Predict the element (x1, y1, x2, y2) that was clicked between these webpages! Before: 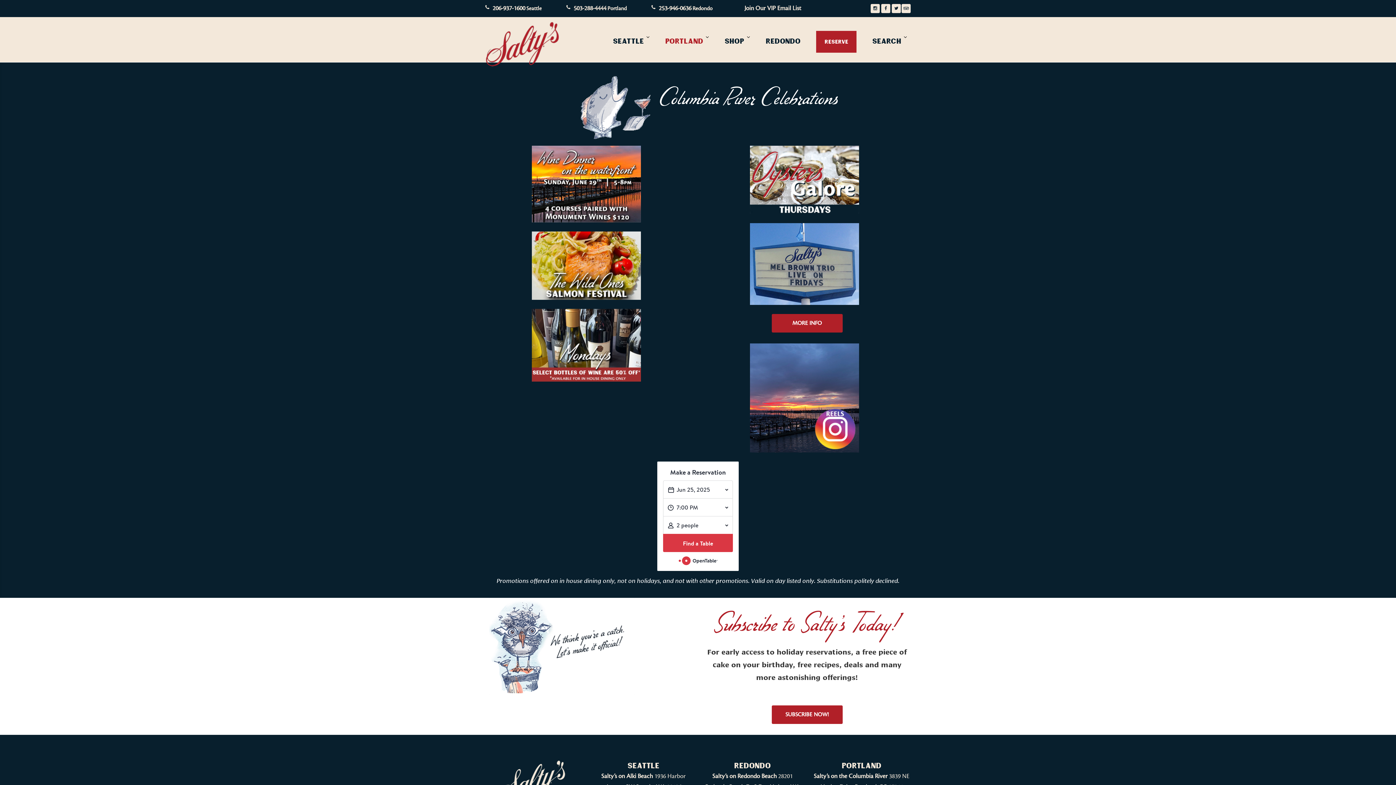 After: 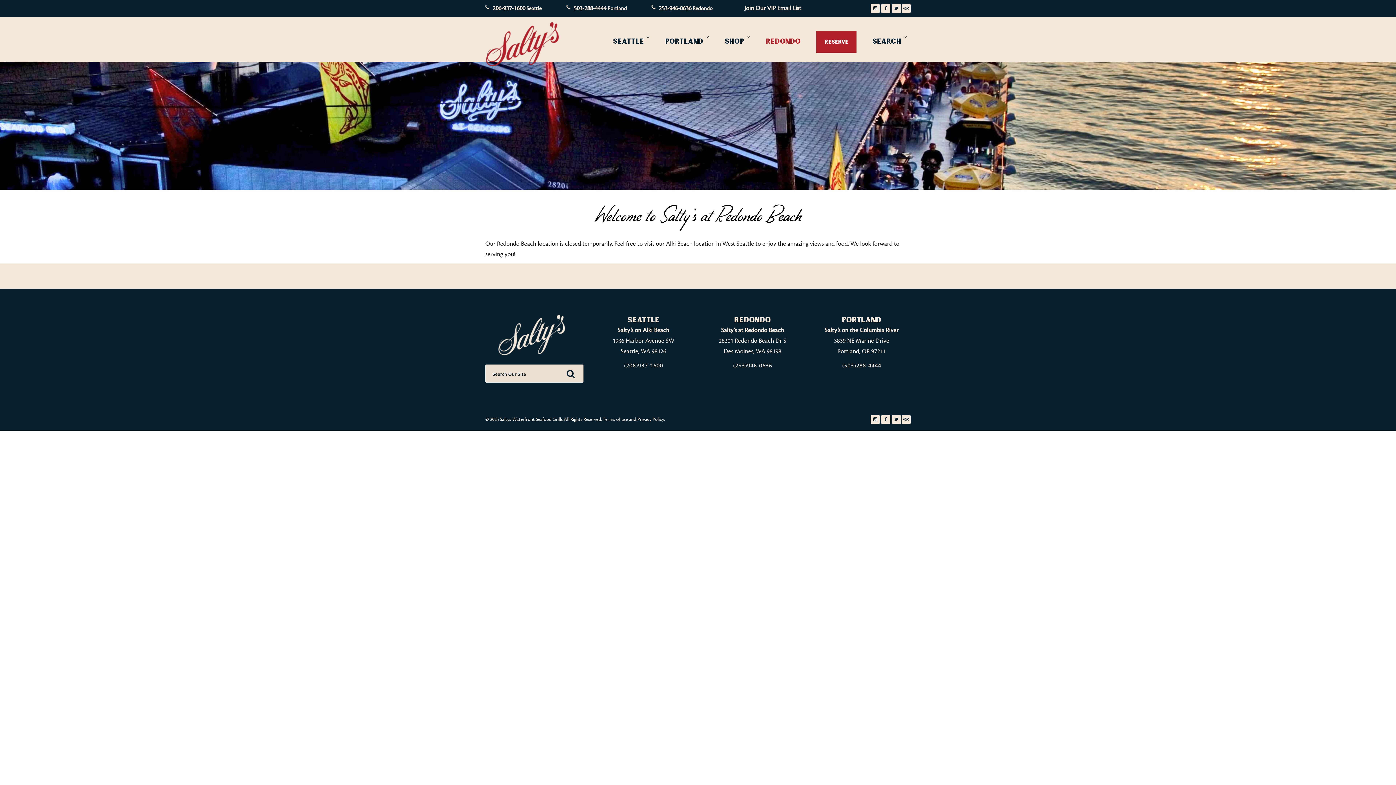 Action: label: REDONDO bbox: (765, 28, 800, 54)